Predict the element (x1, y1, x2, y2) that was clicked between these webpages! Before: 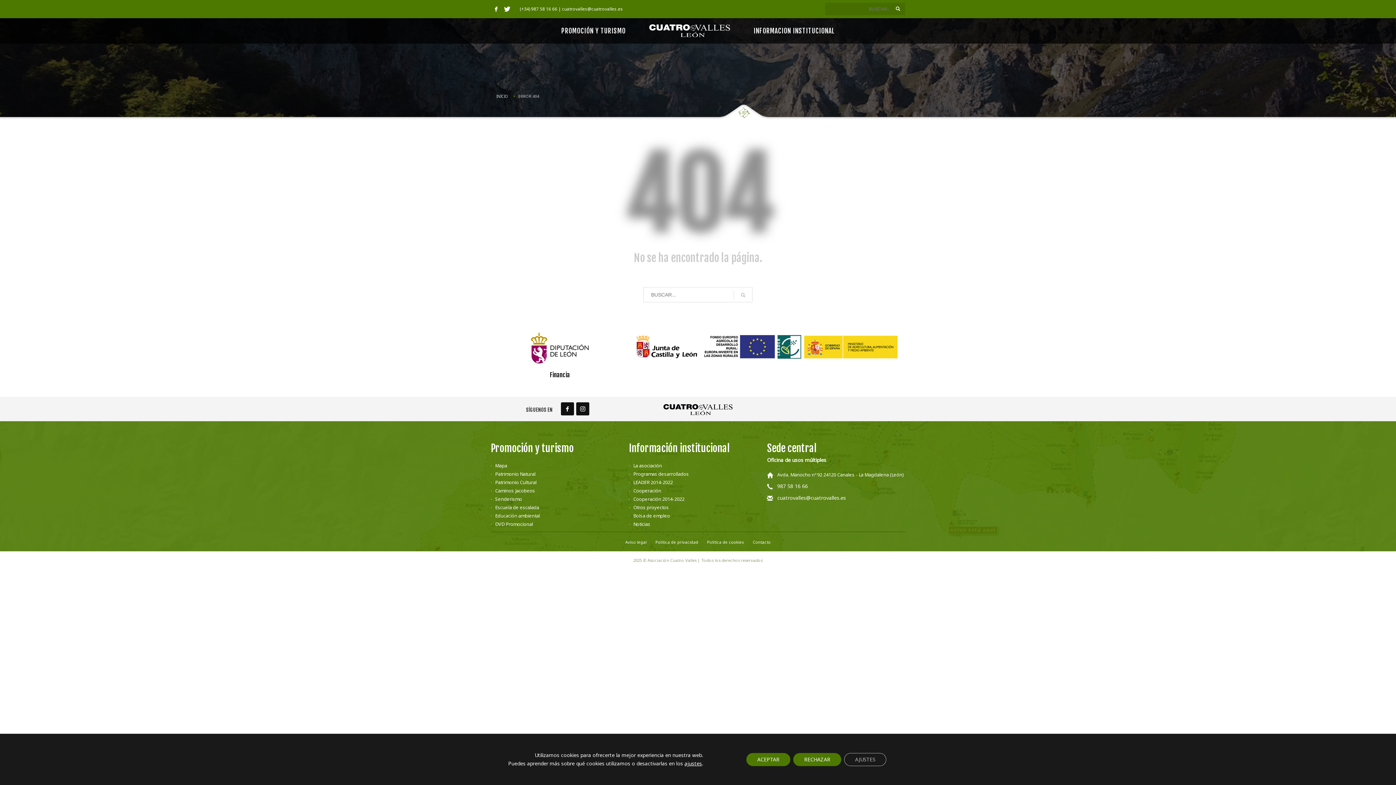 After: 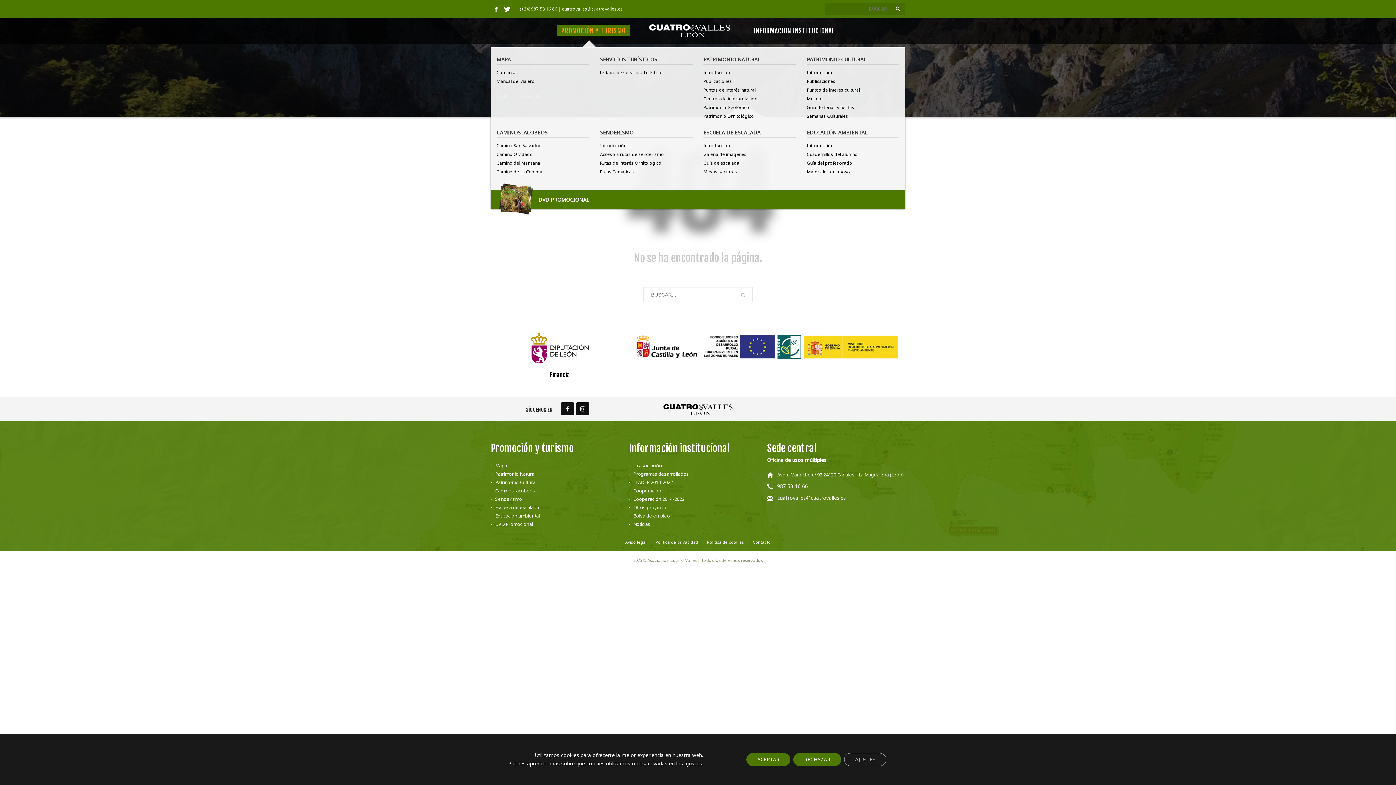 Action: bbox: (557, 16, 630, 43) label: PROMOCIÓN Y TURISMO